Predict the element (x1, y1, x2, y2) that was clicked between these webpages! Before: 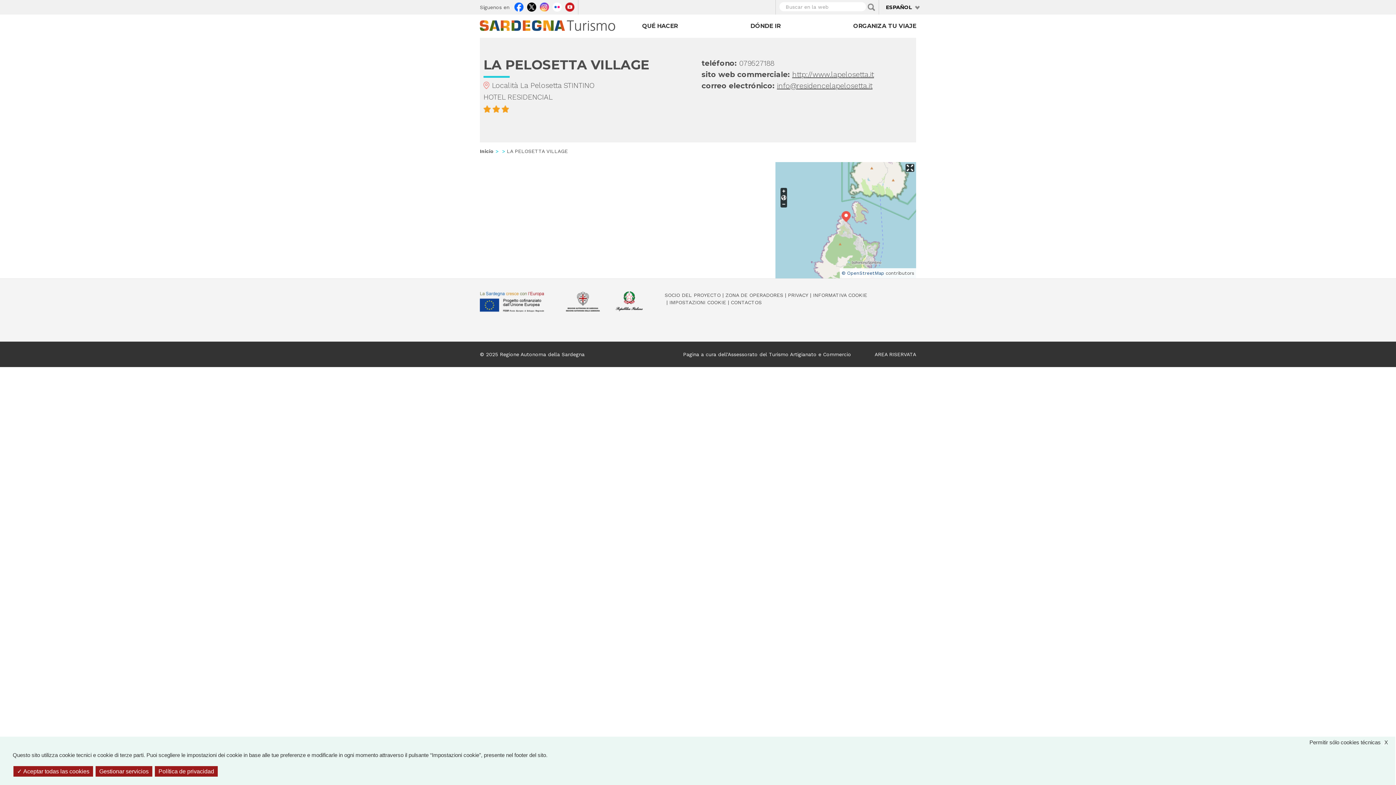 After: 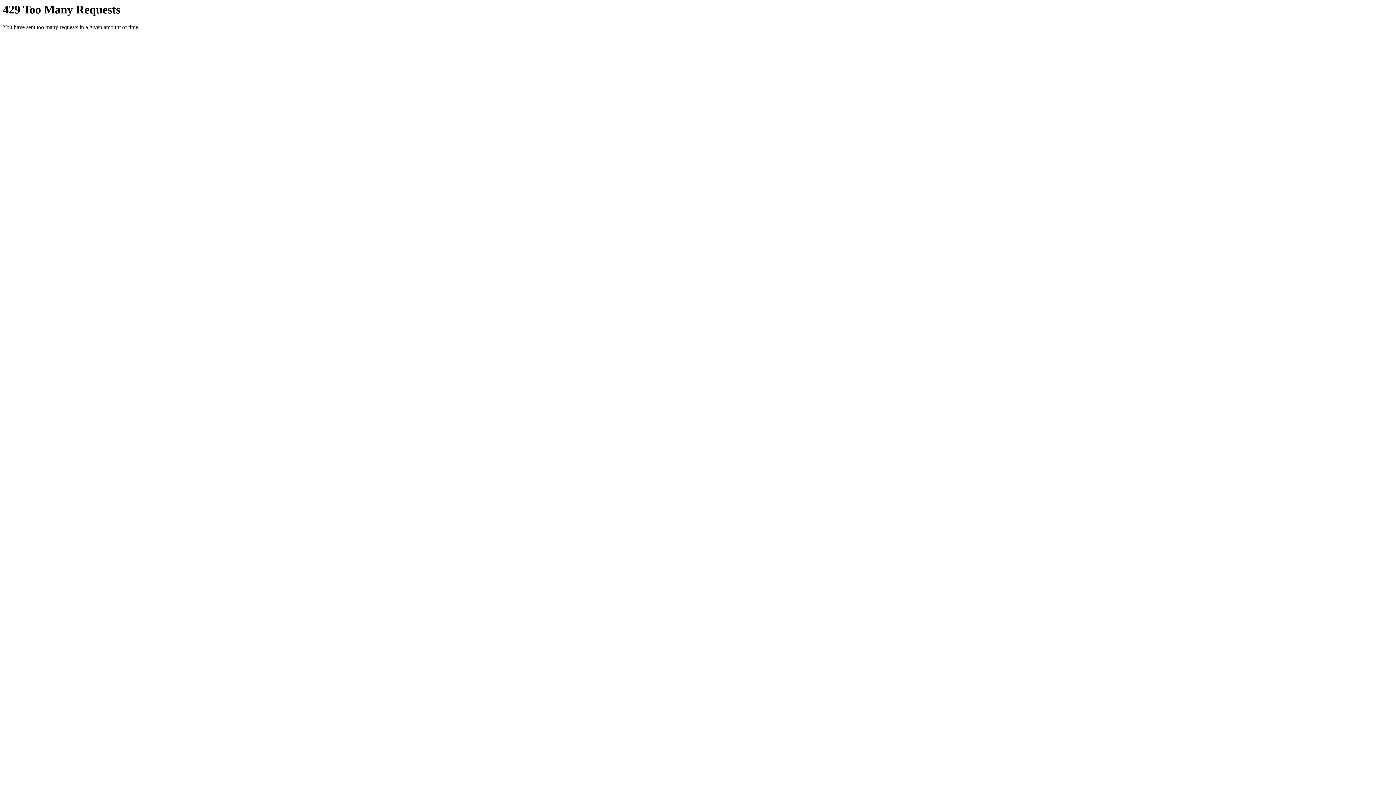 Action: bbox: (552, 2, 561, 11) label: Flickr